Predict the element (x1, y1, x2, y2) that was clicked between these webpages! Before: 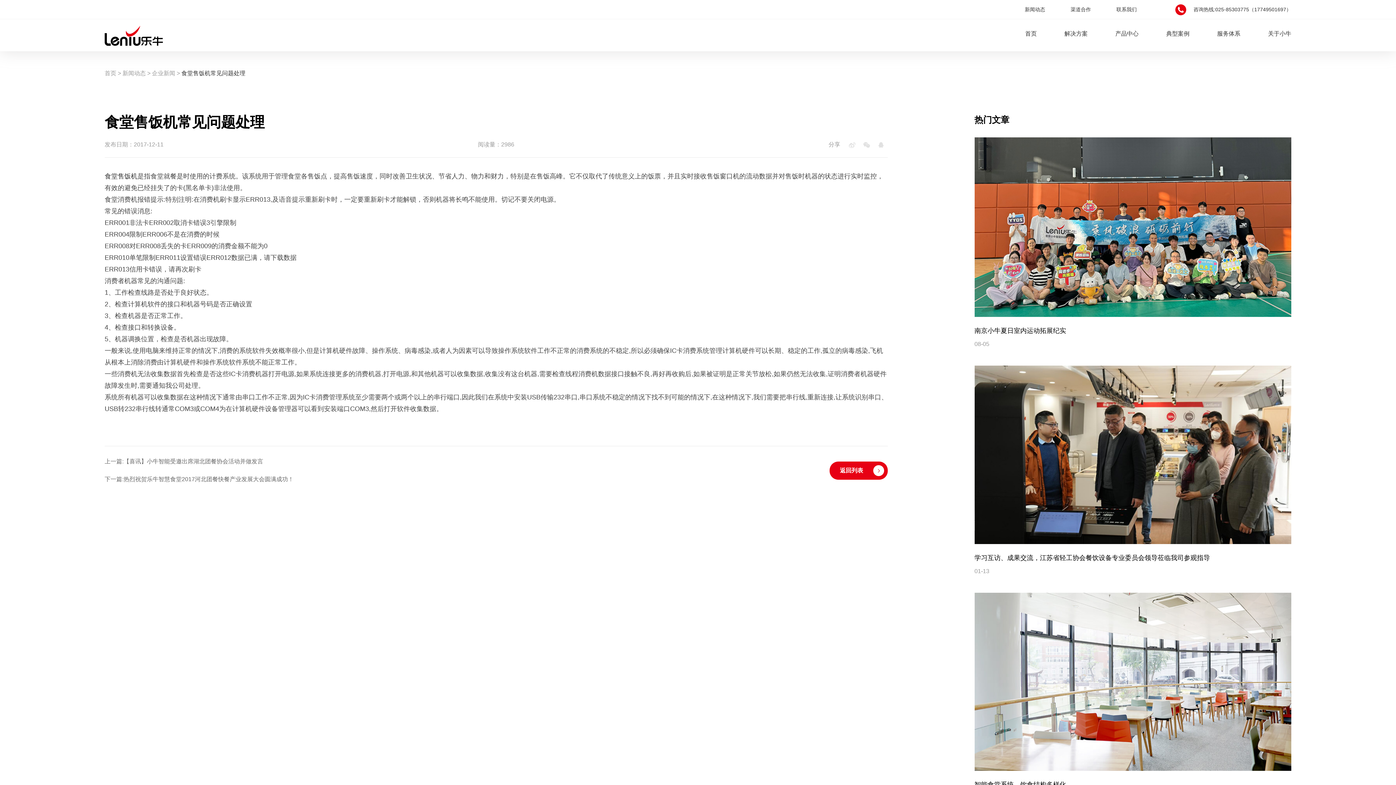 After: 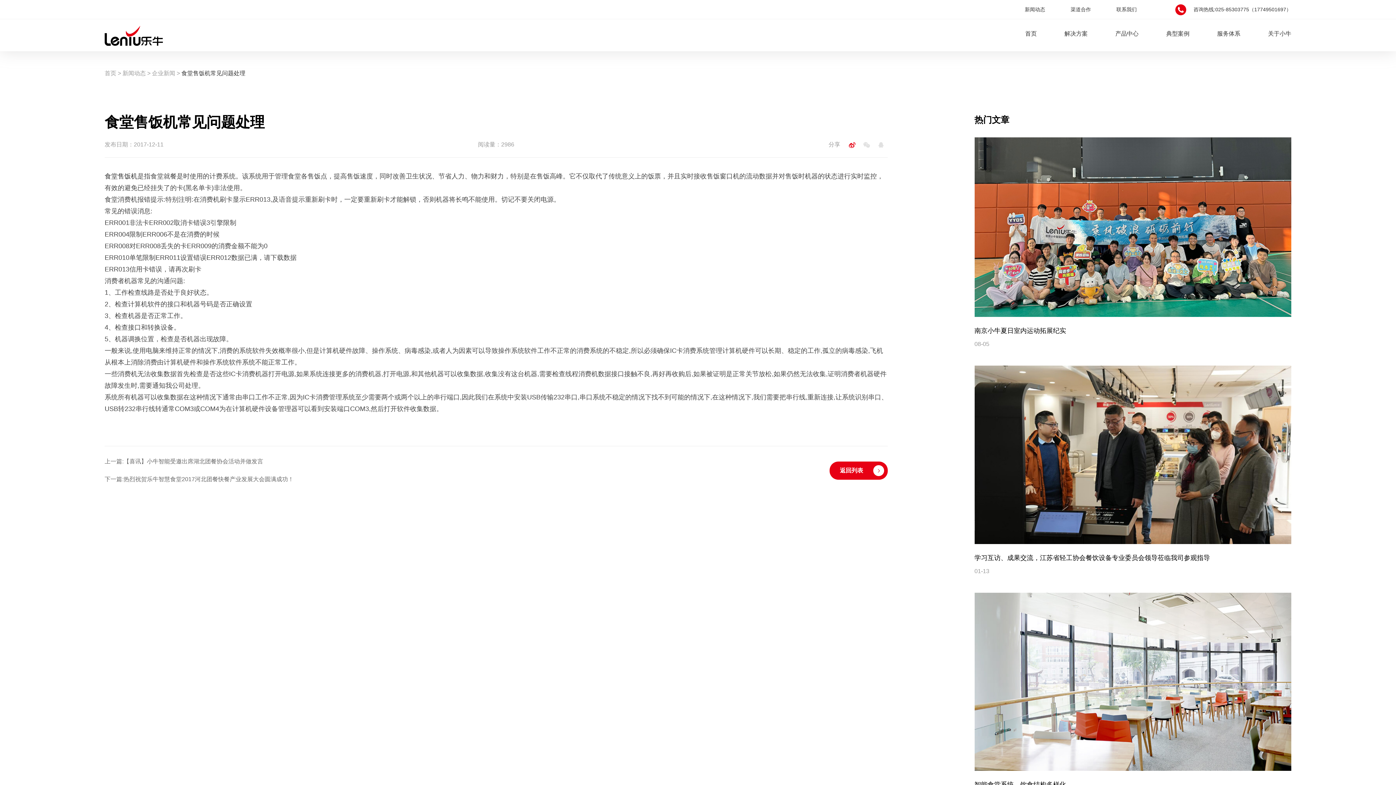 Action: bbox: (849, 142, 855, 147)